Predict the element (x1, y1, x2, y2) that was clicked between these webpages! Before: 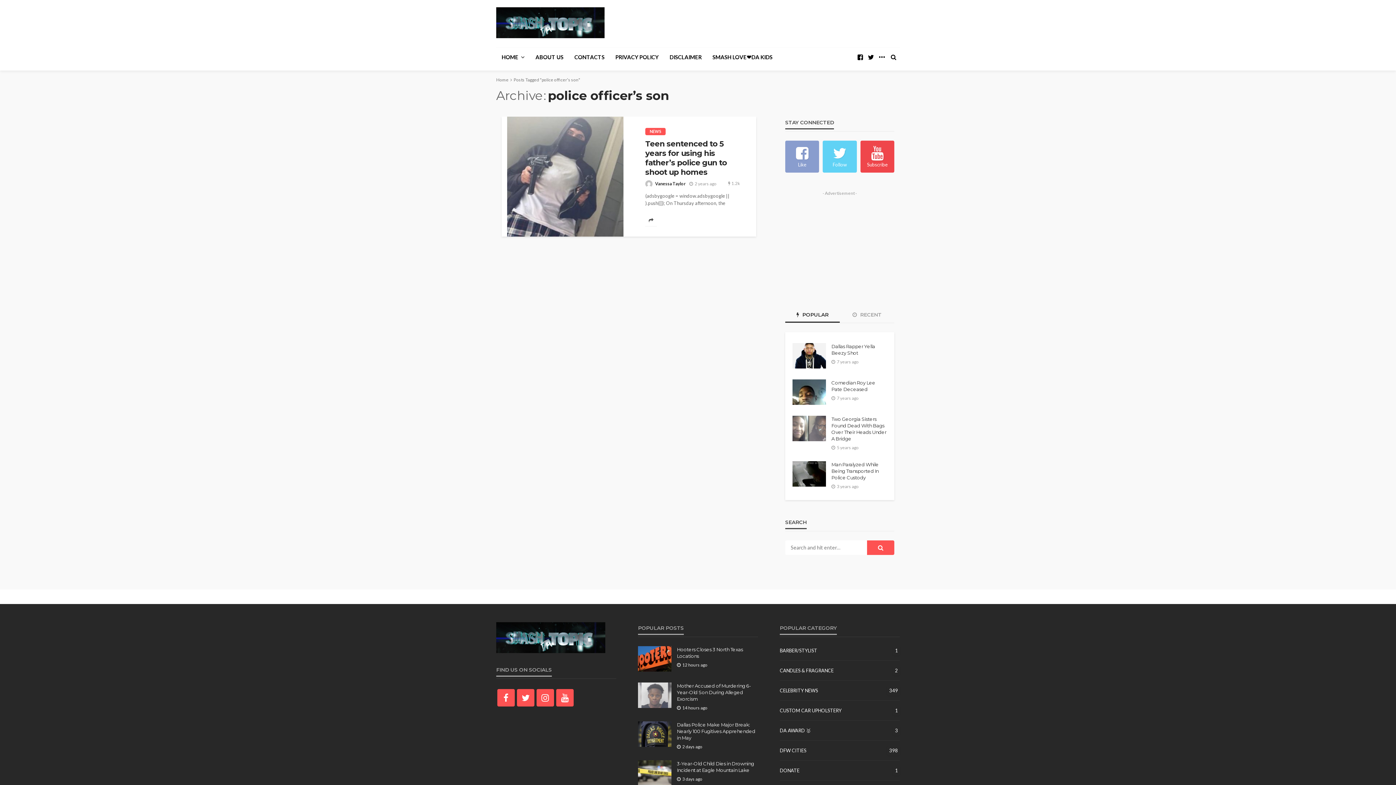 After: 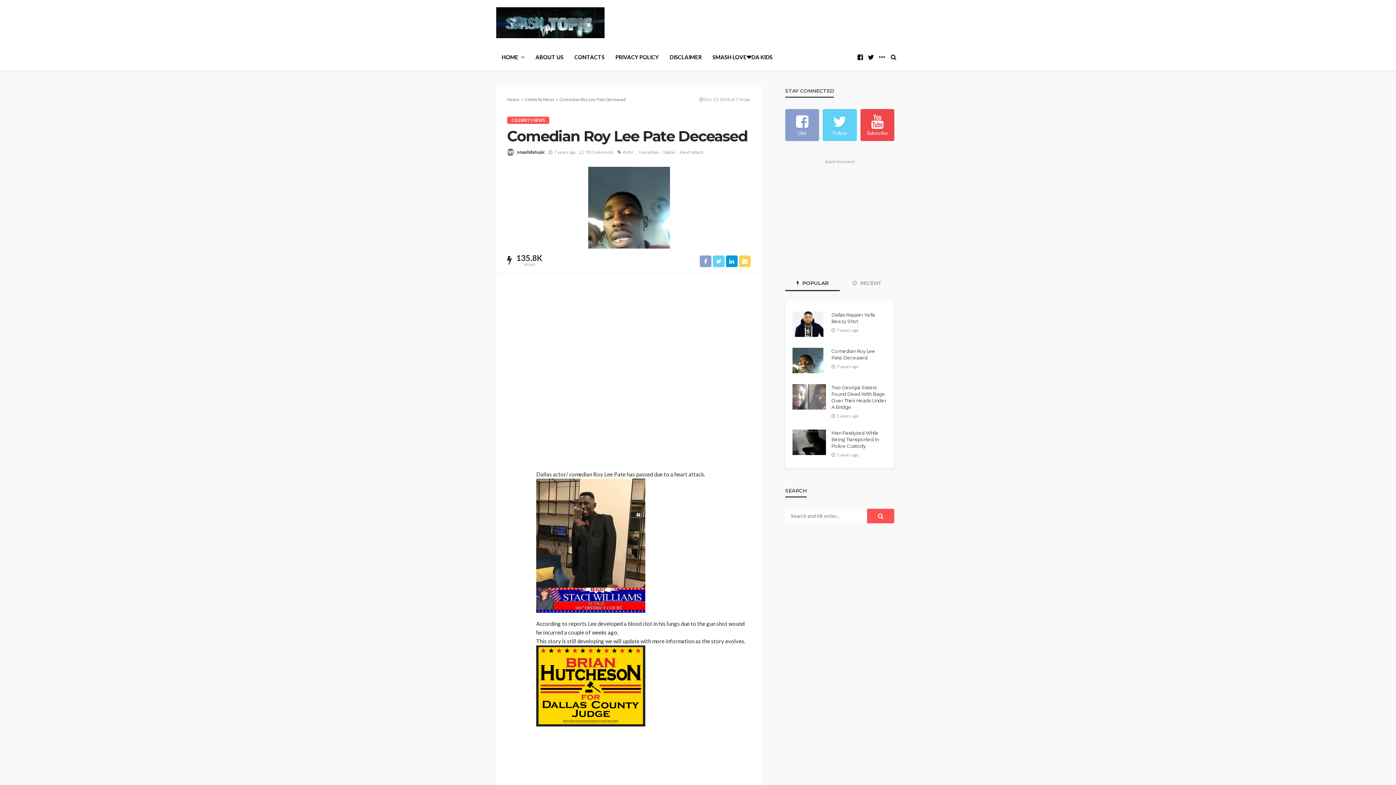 Action: bbox: (792, 379, 826, 405)